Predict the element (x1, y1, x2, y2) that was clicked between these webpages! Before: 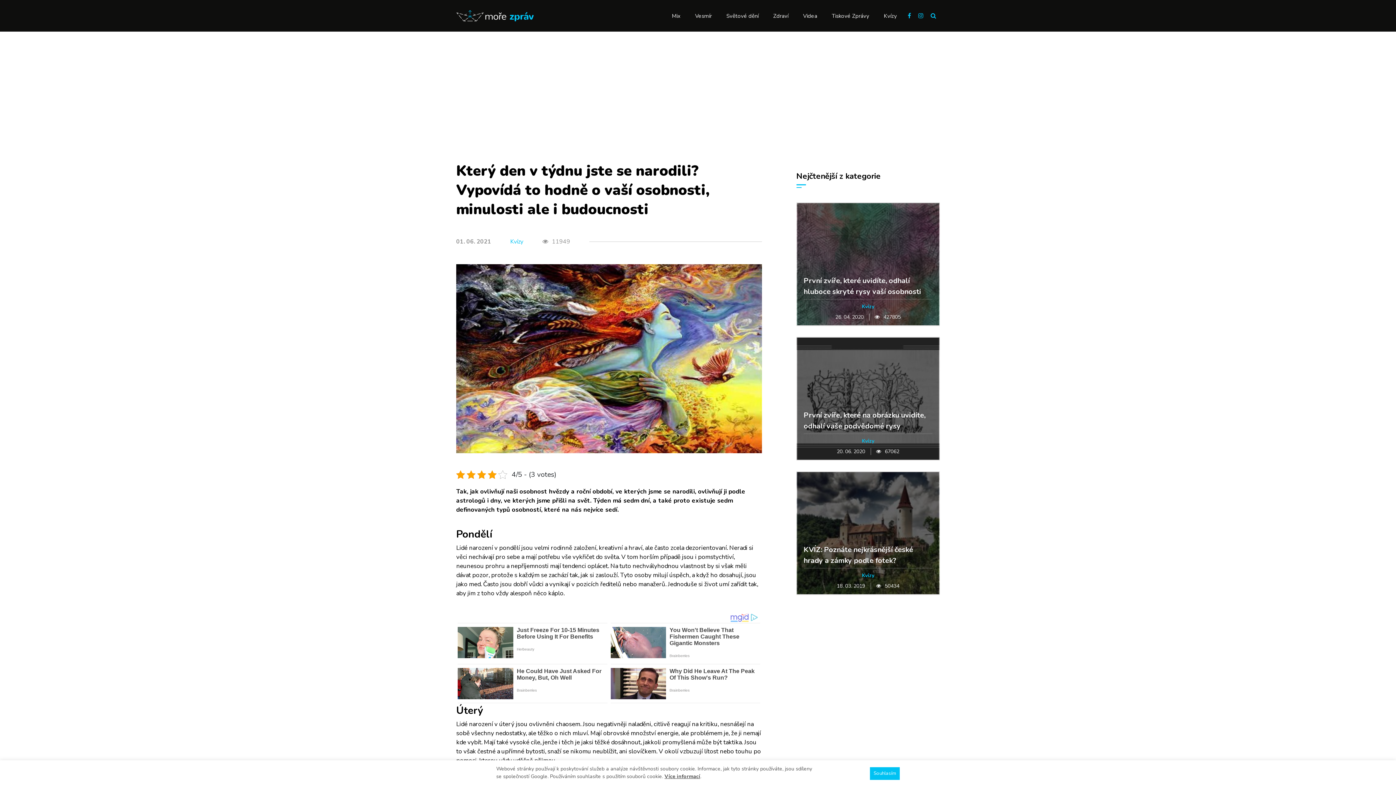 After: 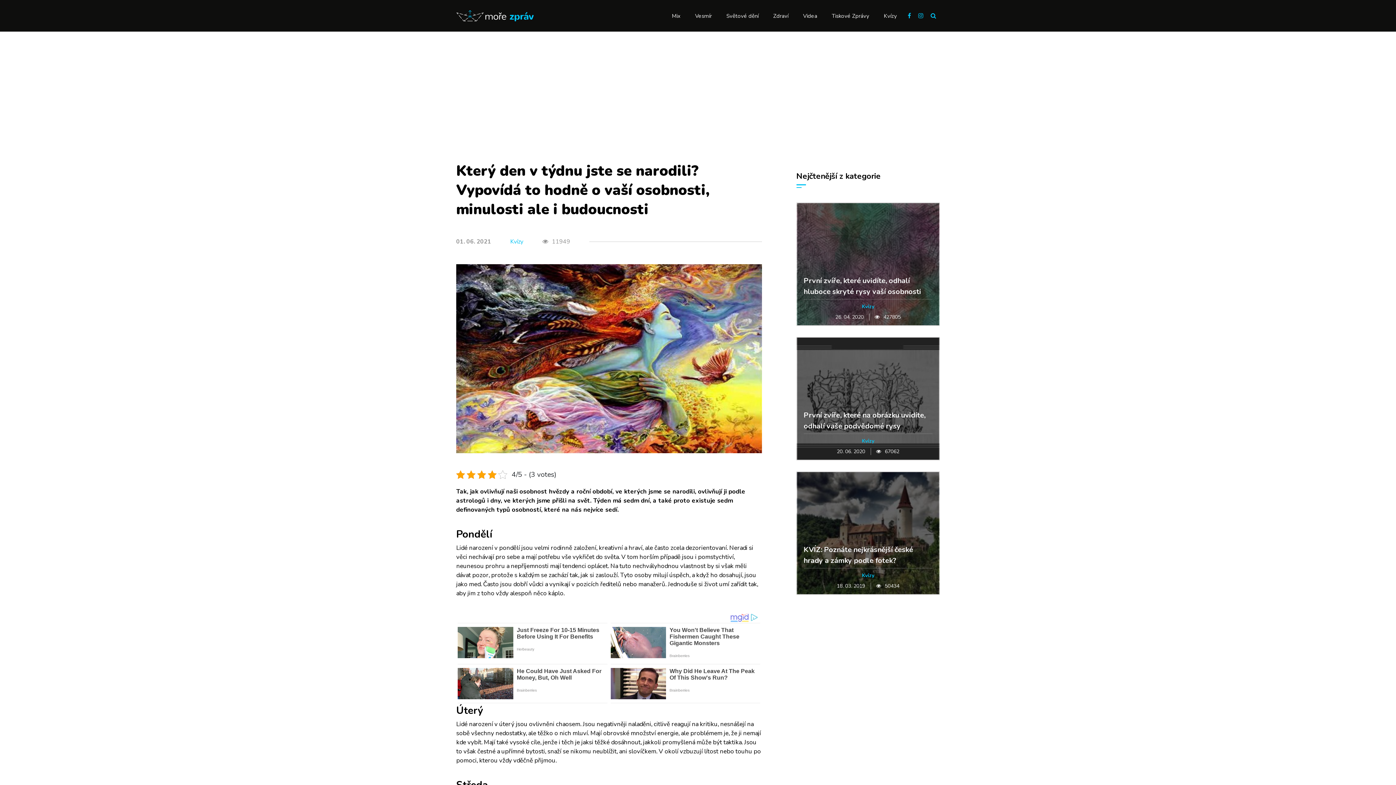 Action: bbox: (870, 767, 900, 780) label: Souhlasím